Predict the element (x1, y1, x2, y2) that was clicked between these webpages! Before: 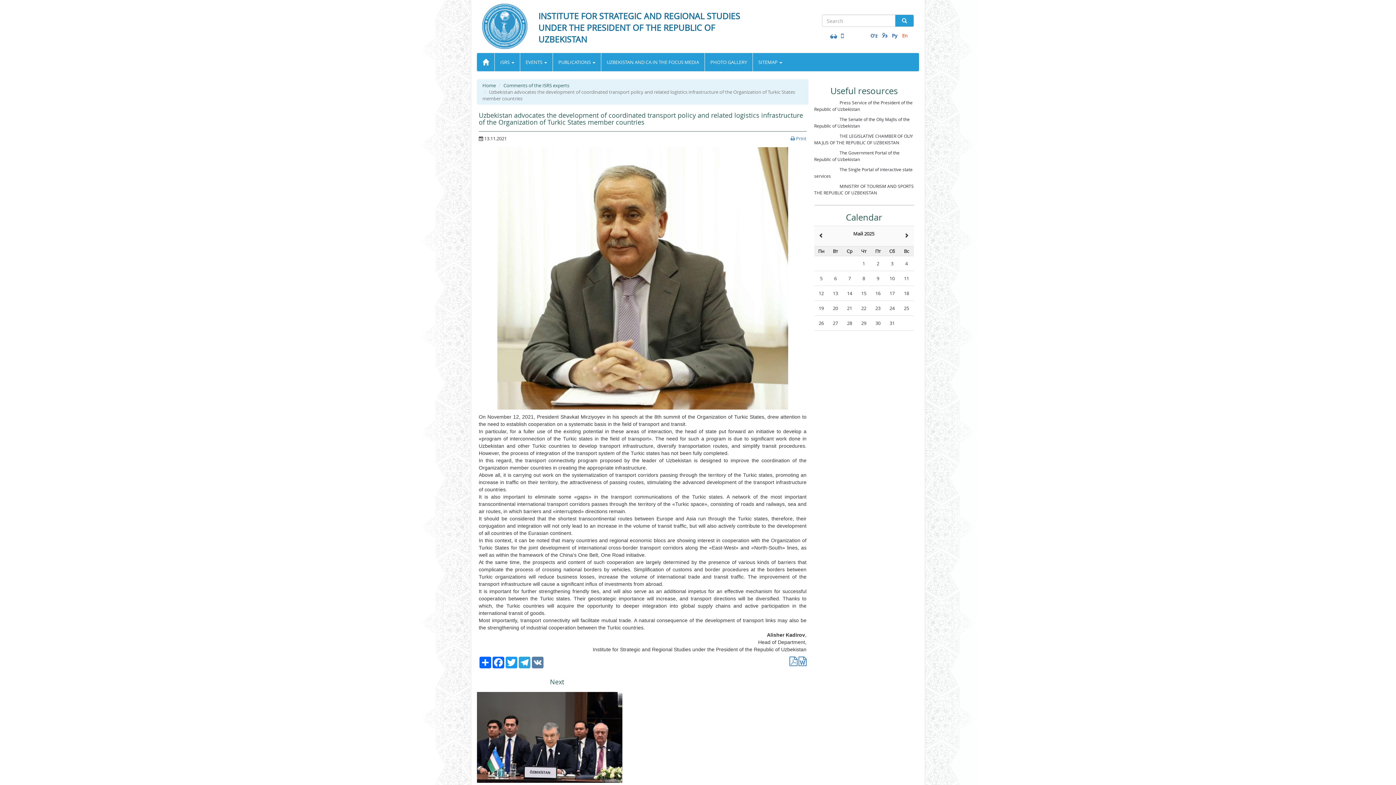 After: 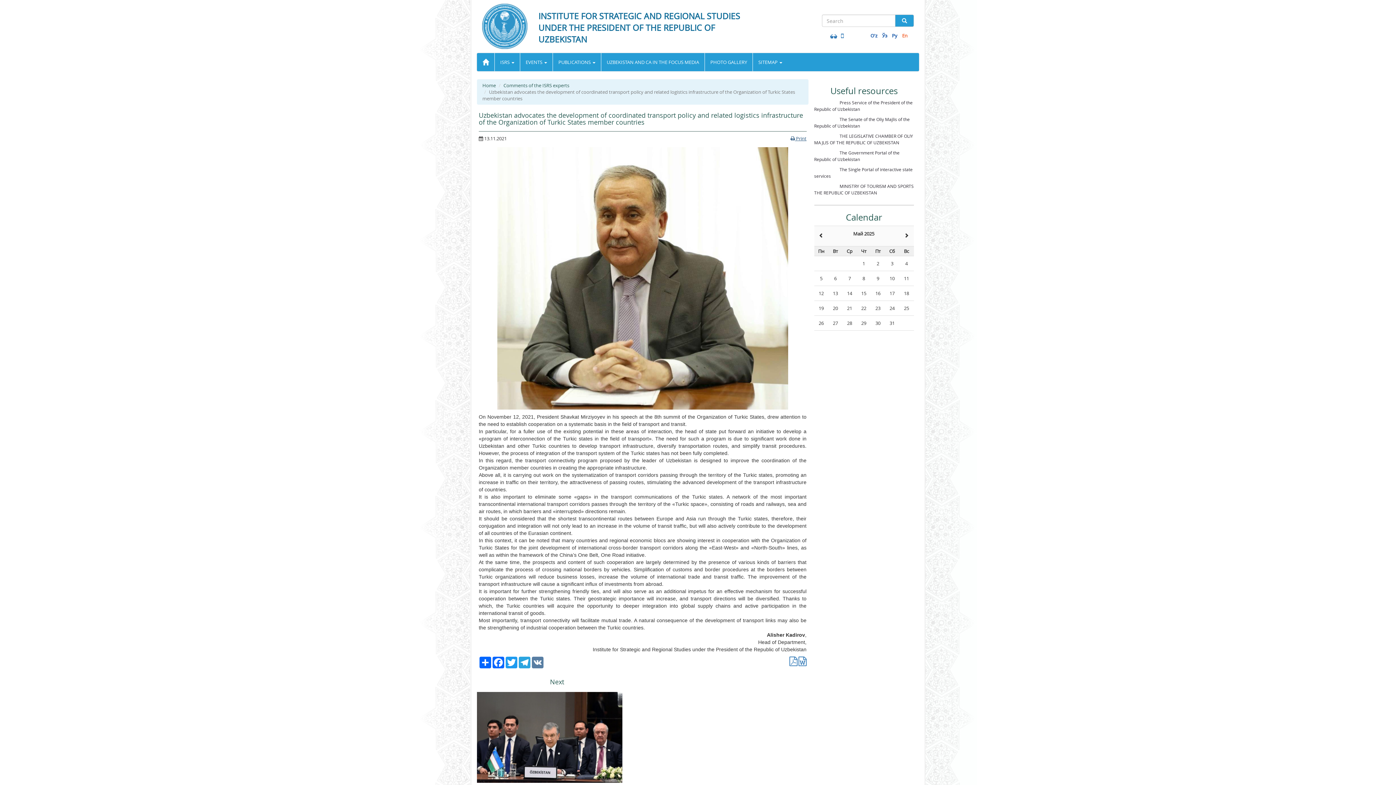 Action: label:  Print bbox: (790, 135, 806, 141)